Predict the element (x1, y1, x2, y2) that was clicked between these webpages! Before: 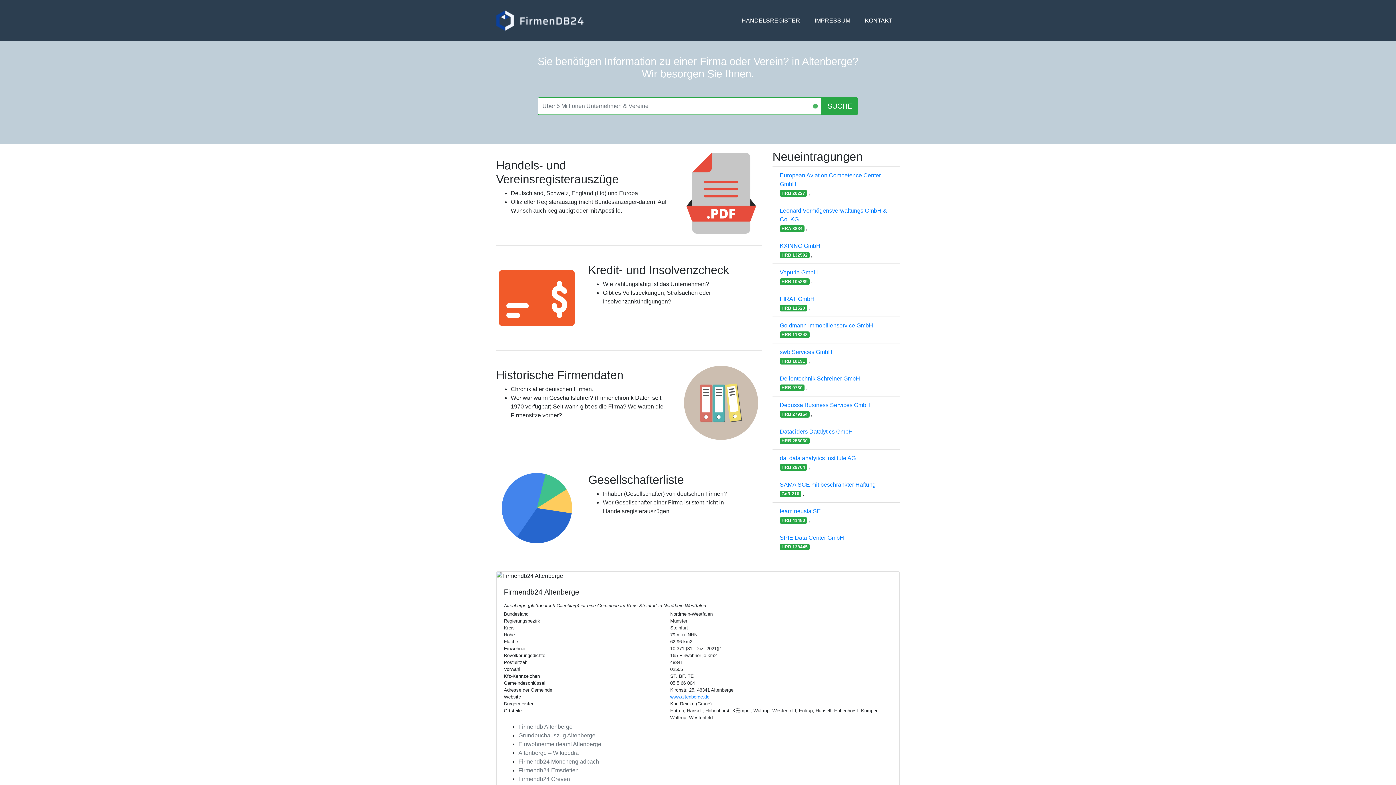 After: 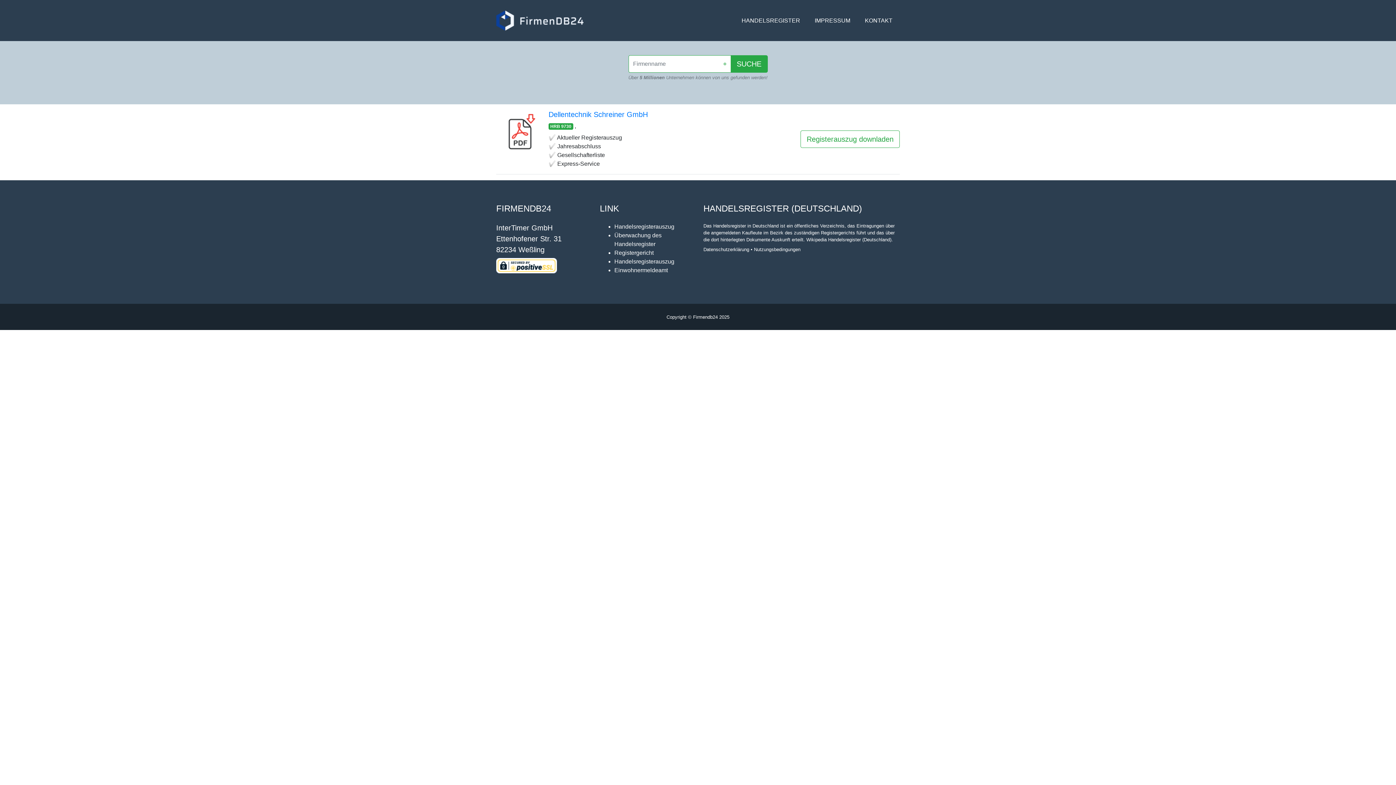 Action: label: Dellentechnik Schreiner GmbH bbox: (780, 375, 860, 381)